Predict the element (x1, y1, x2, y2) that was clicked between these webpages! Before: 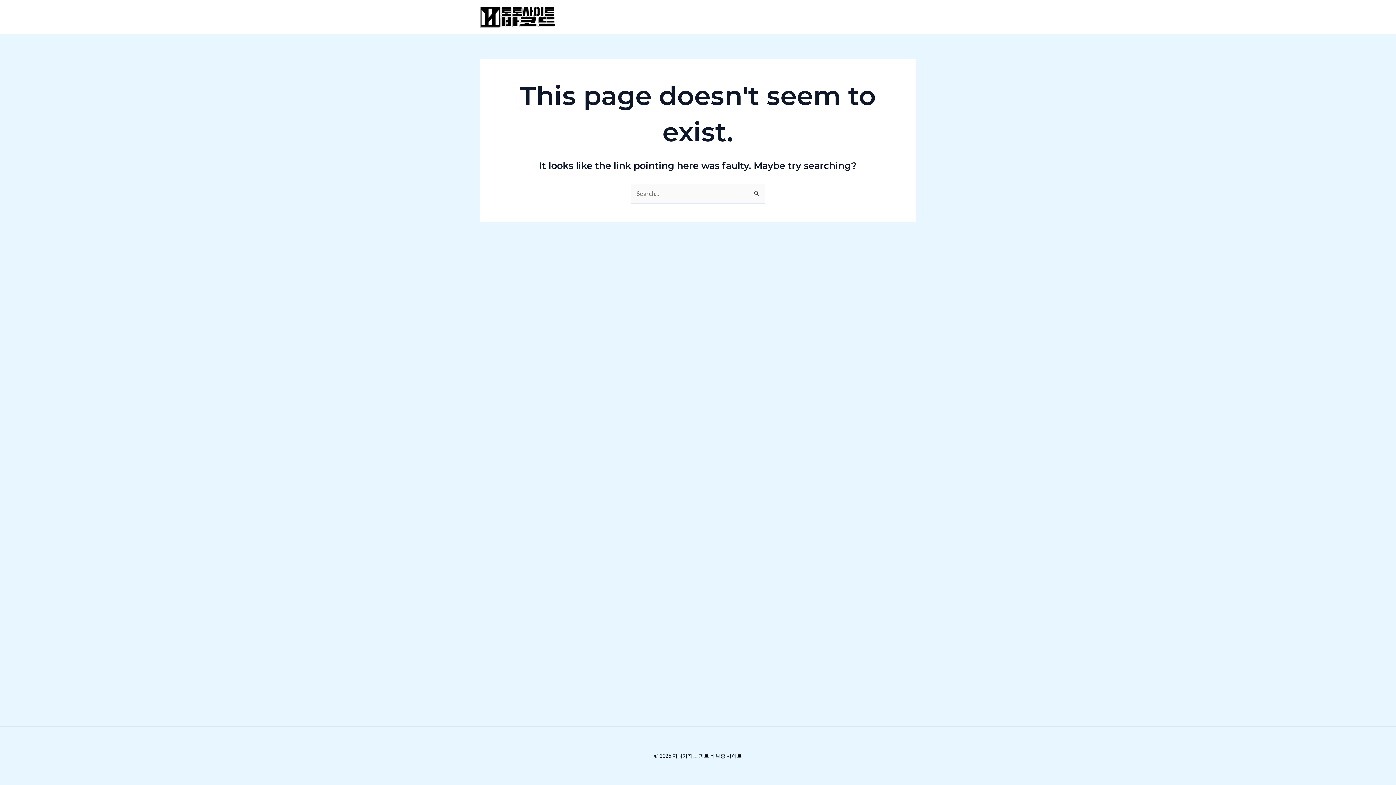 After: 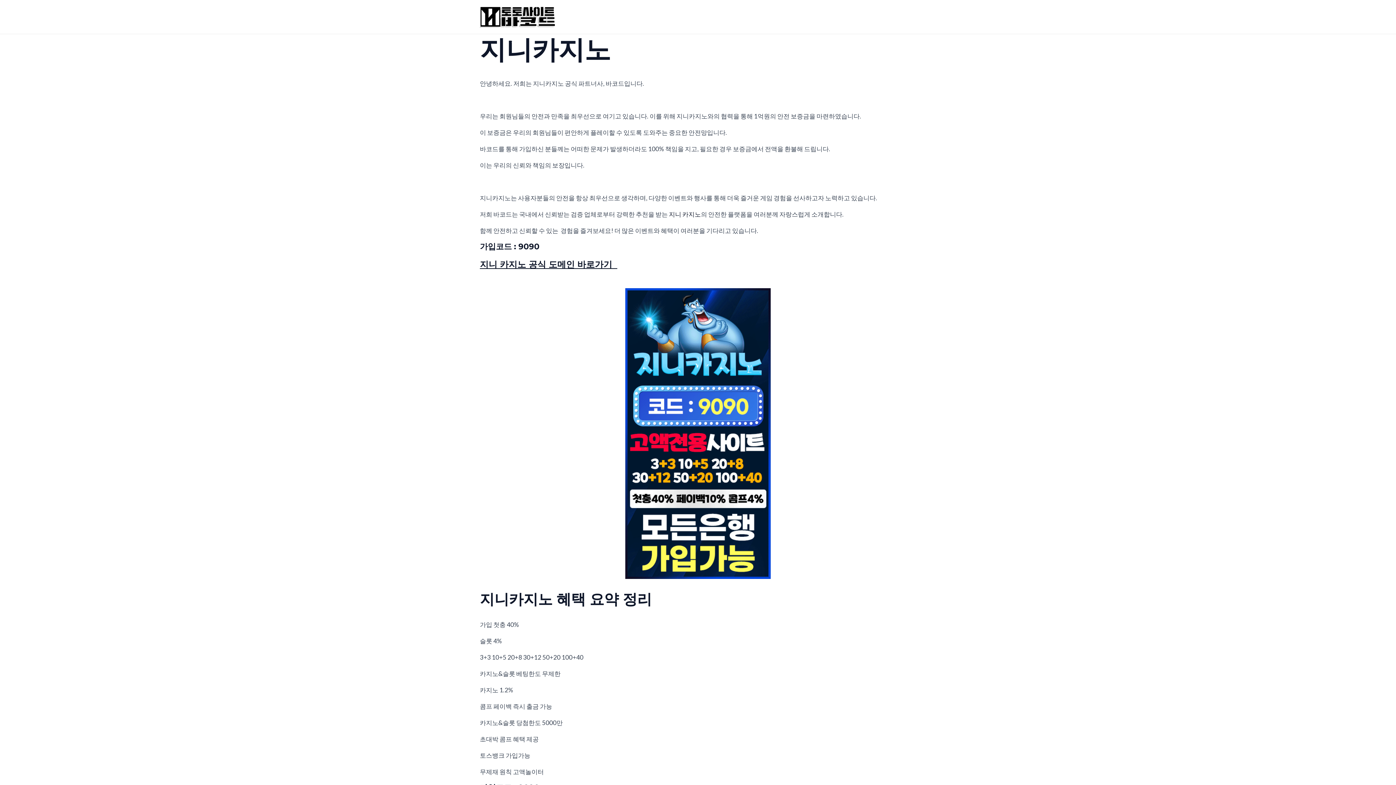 Action: bbox: (480, 12, 555, 20)